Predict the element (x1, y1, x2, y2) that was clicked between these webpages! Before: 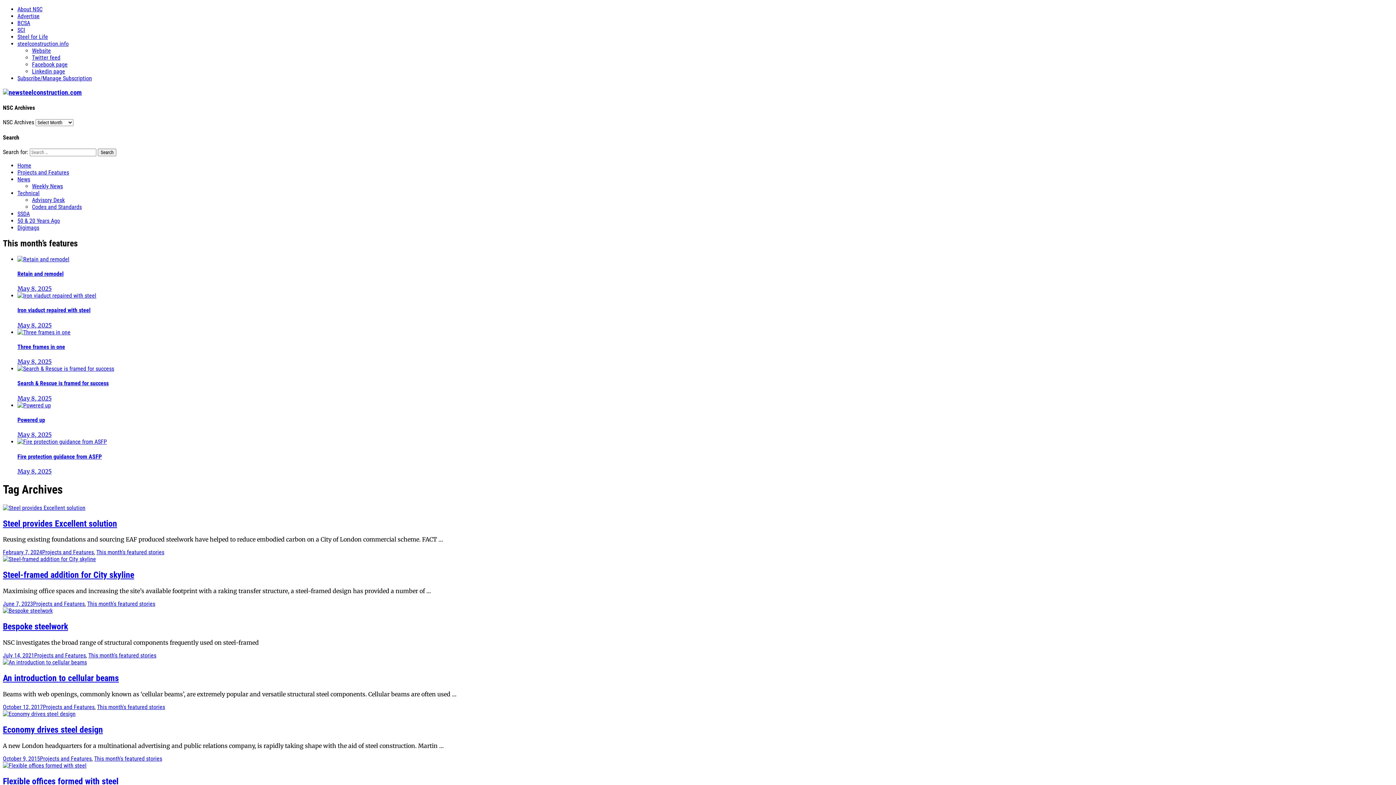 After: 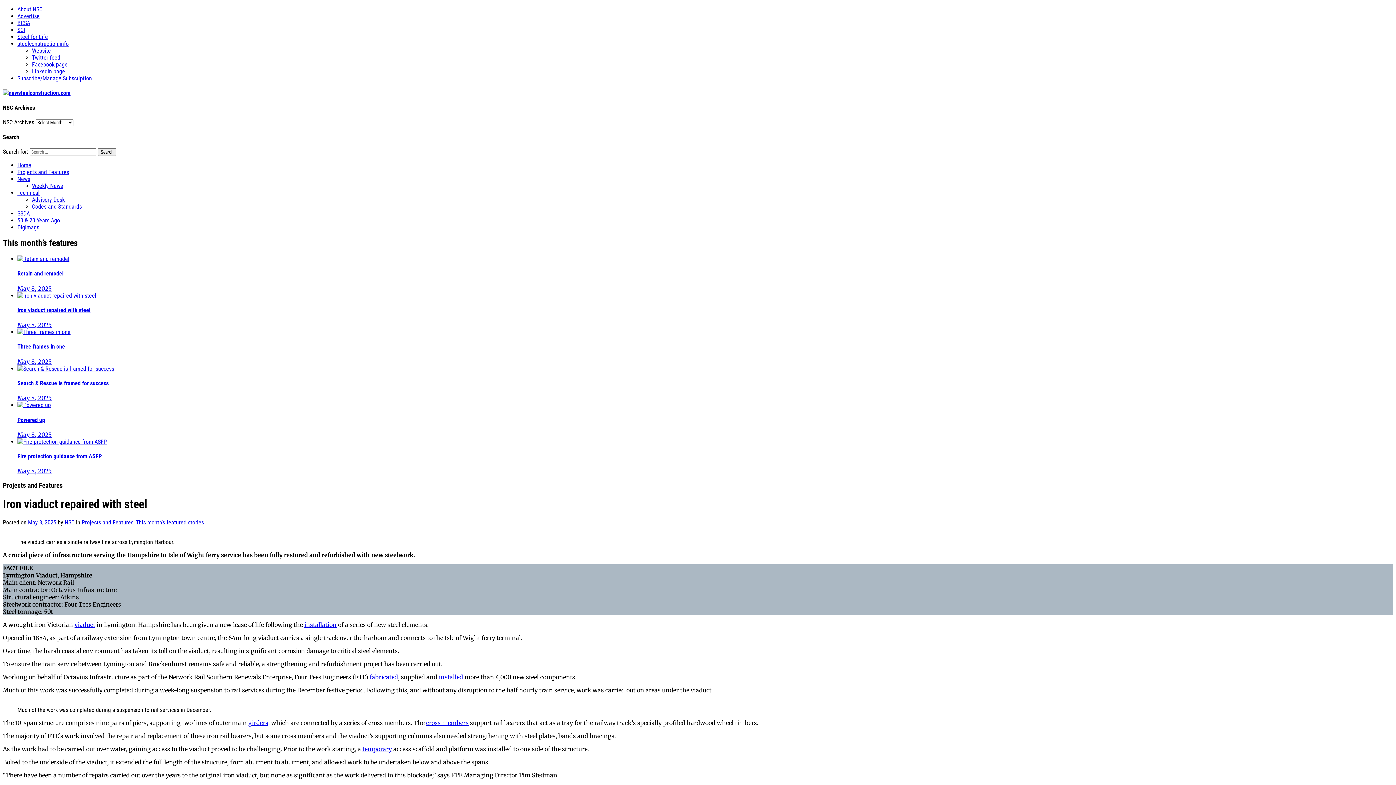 Action: bbox: (17, 292, 96, 299)